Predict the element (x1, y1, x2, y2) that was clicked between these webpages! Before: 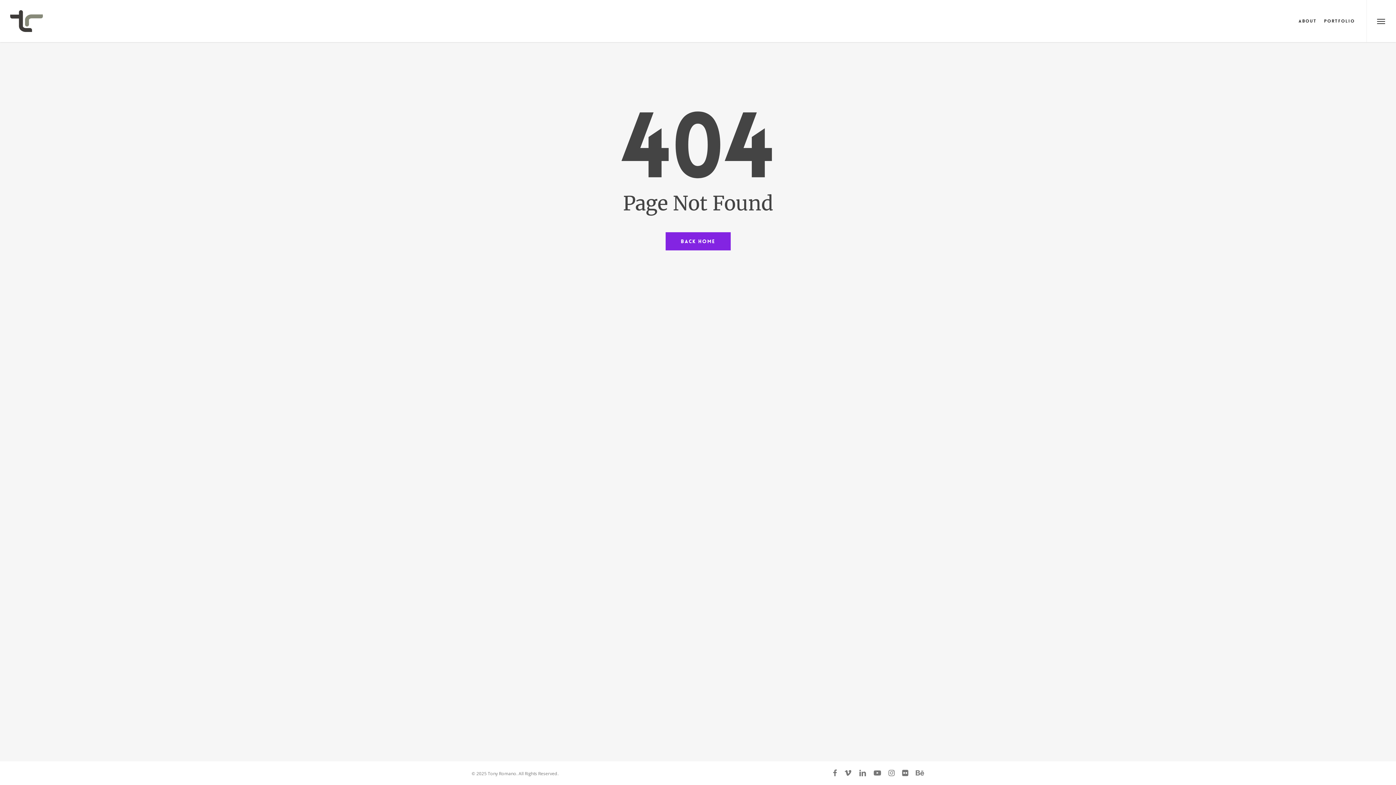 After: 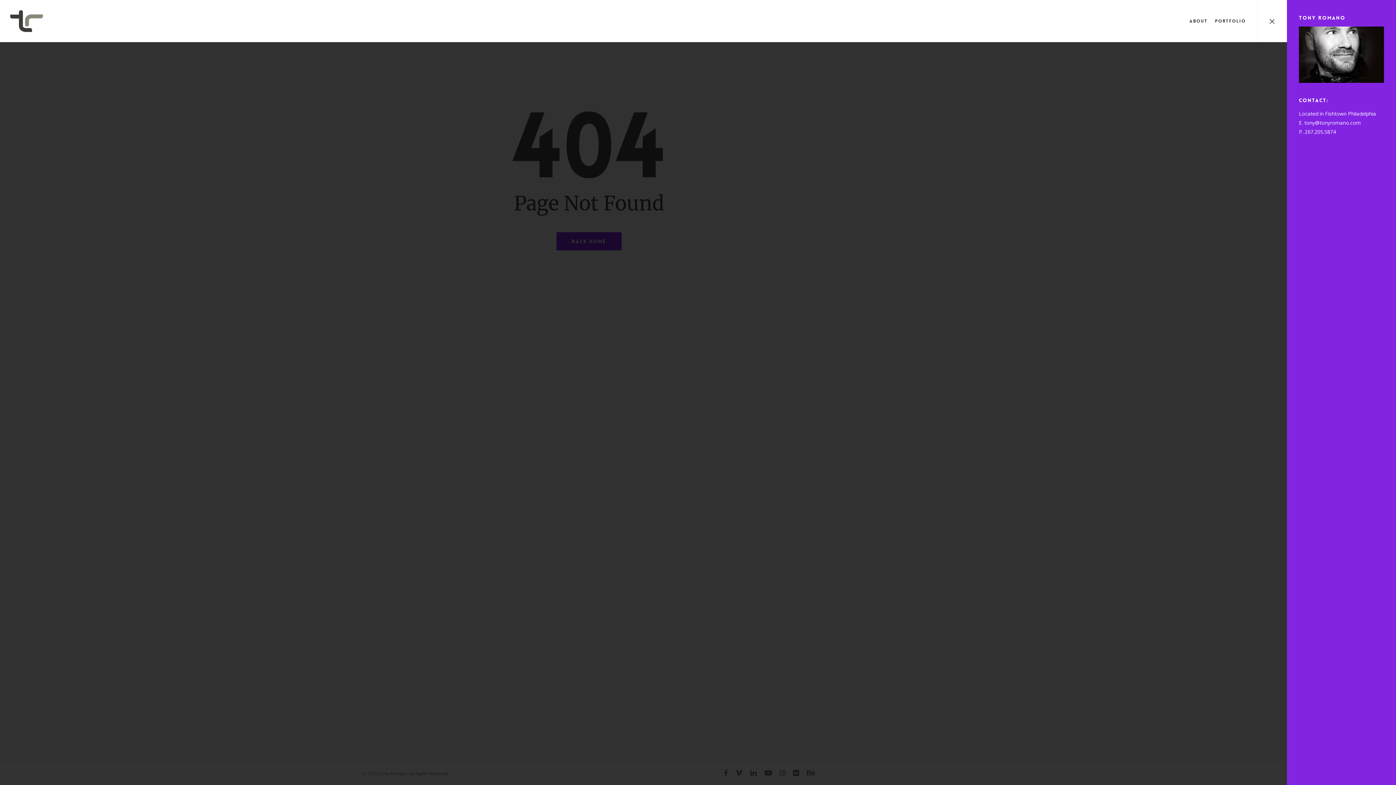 Action: bbox: (1366, 0, 1396, 42) label: Navigation Menu